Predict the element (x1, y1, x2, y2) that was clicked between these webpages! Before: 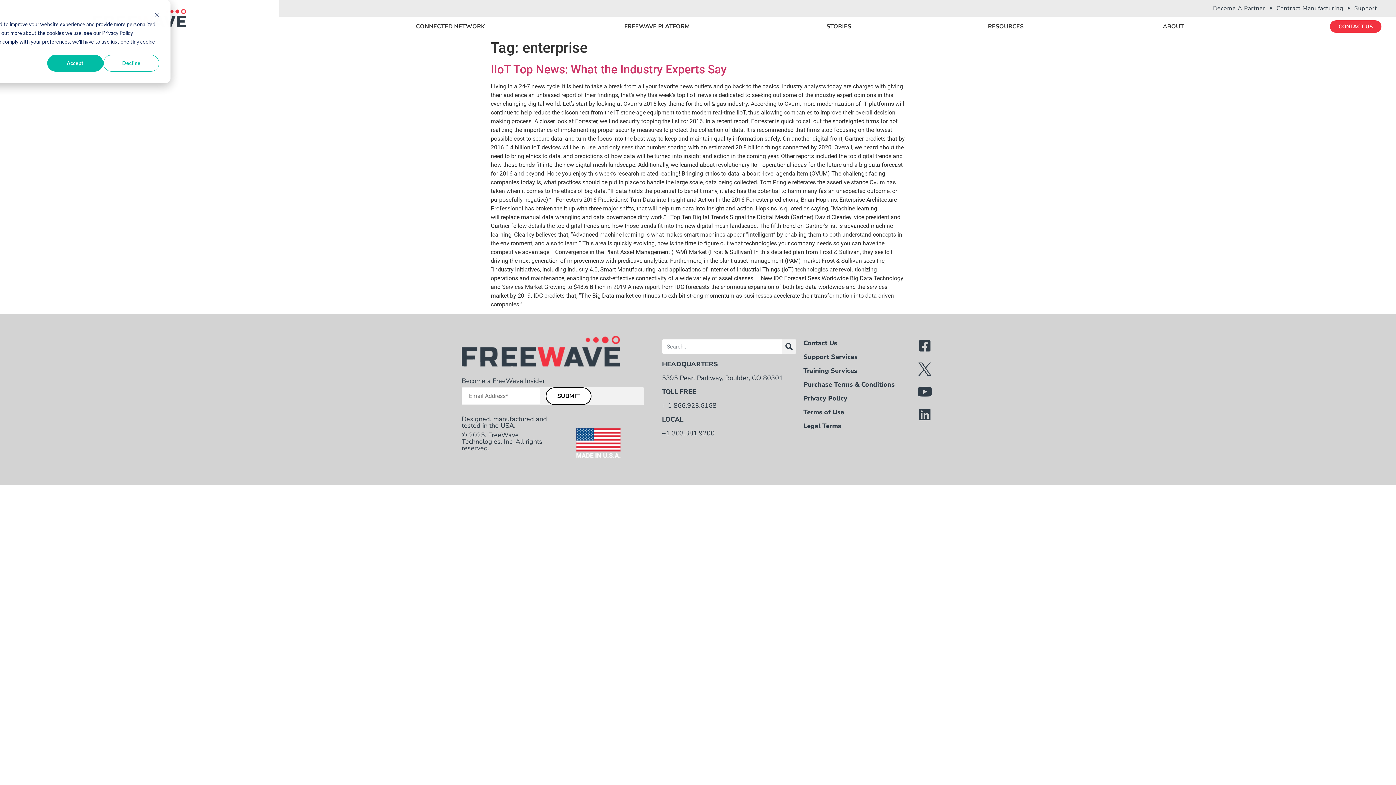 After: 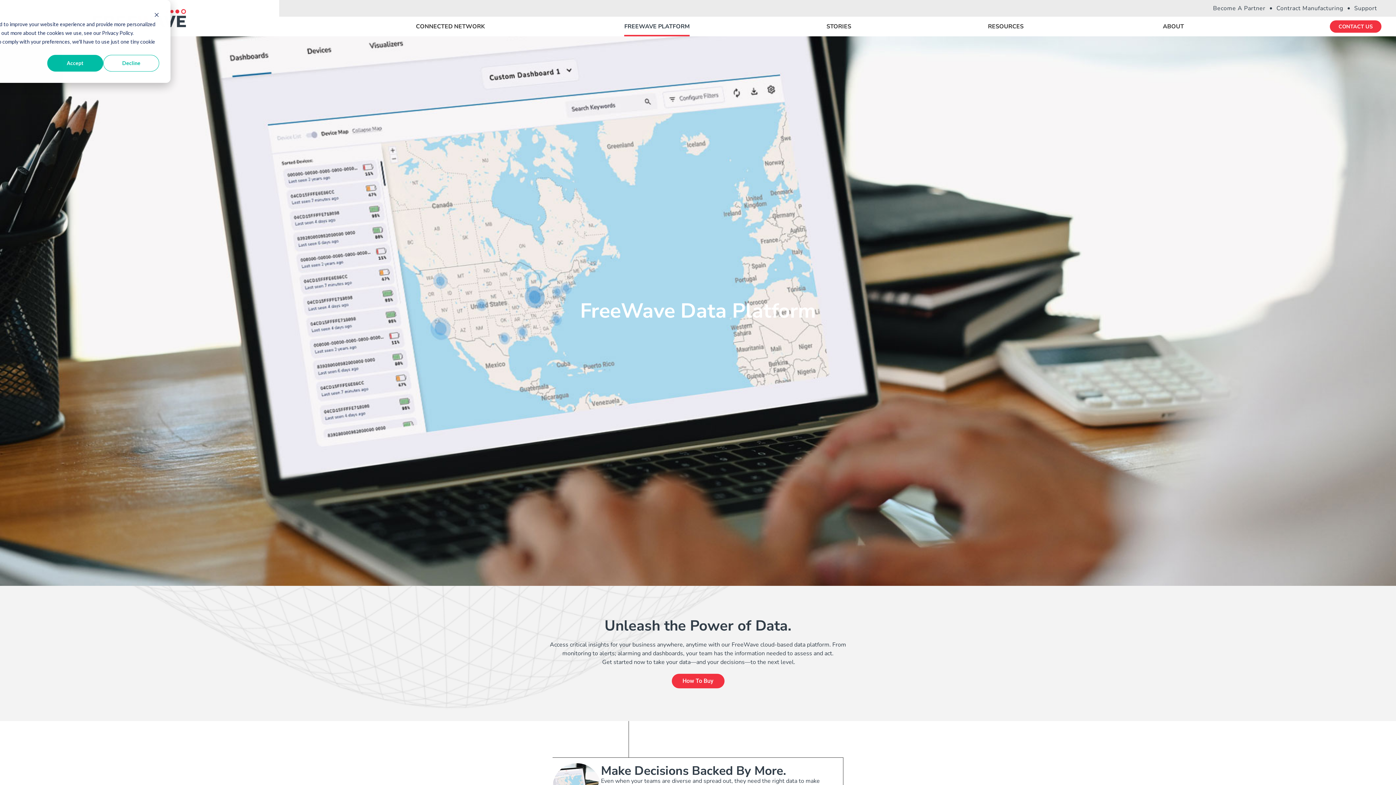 Action: bbox: (624, 16, 689, 36) label: FREEWAVE PLATFORM